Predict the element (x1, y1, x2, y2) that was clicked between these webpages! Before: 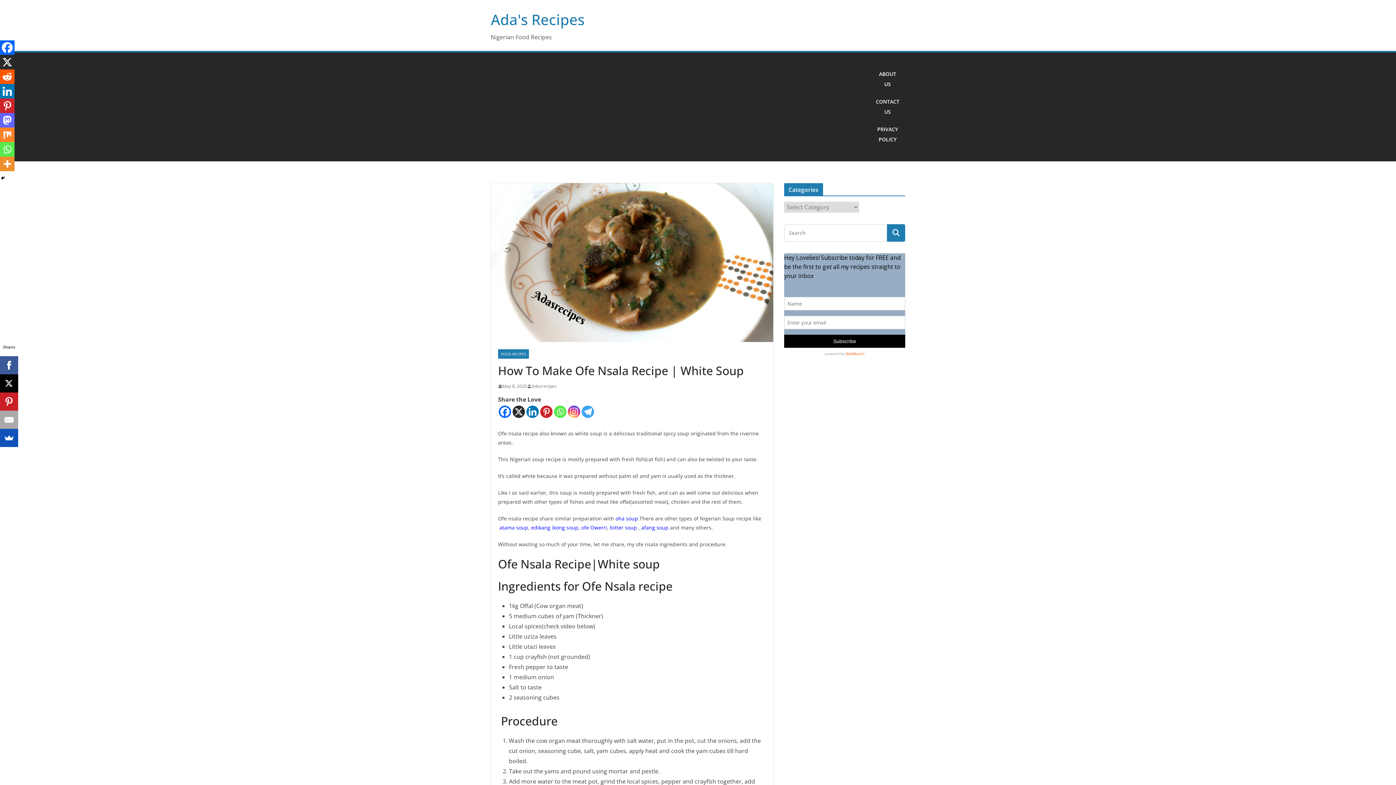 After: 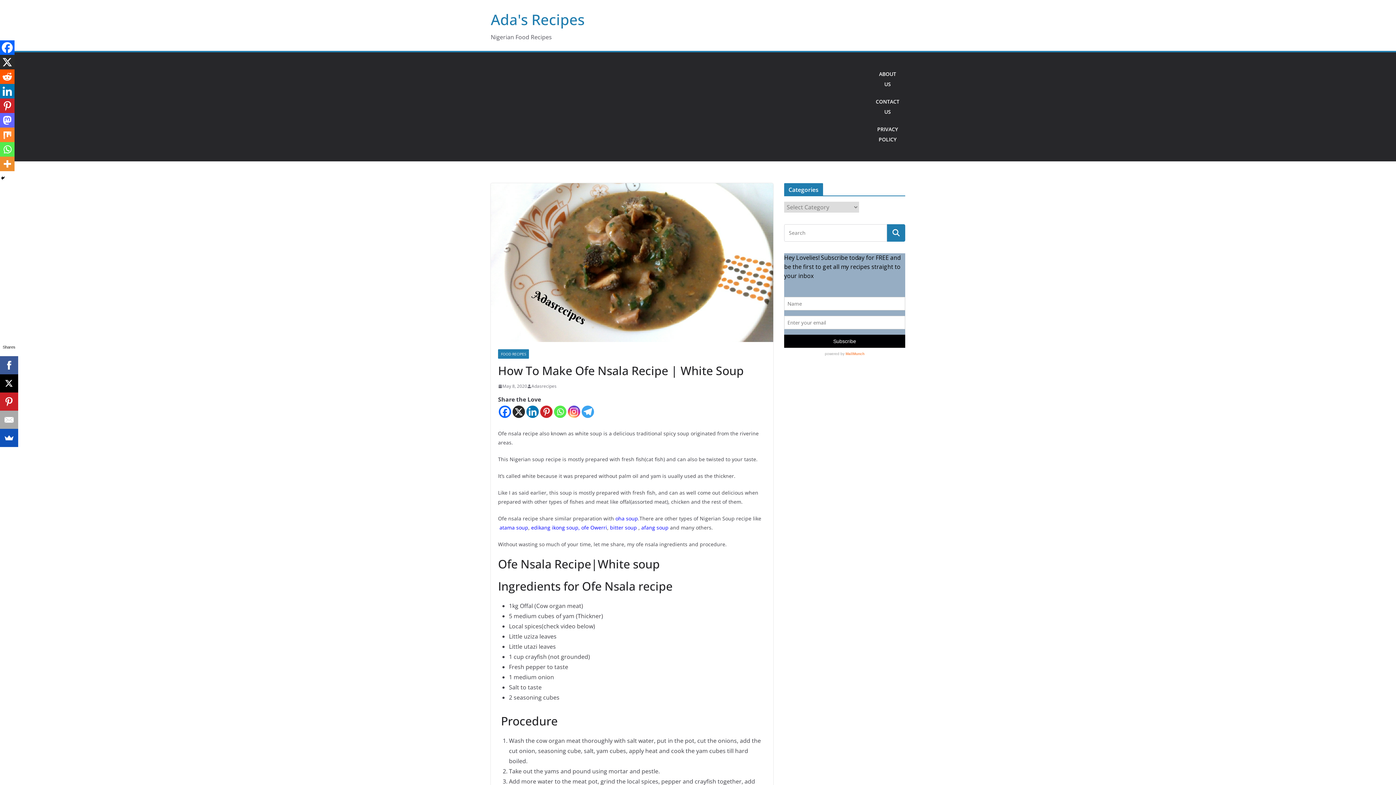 Action: label: May 8, 2020 bbox: (498, 382, 527, 390)